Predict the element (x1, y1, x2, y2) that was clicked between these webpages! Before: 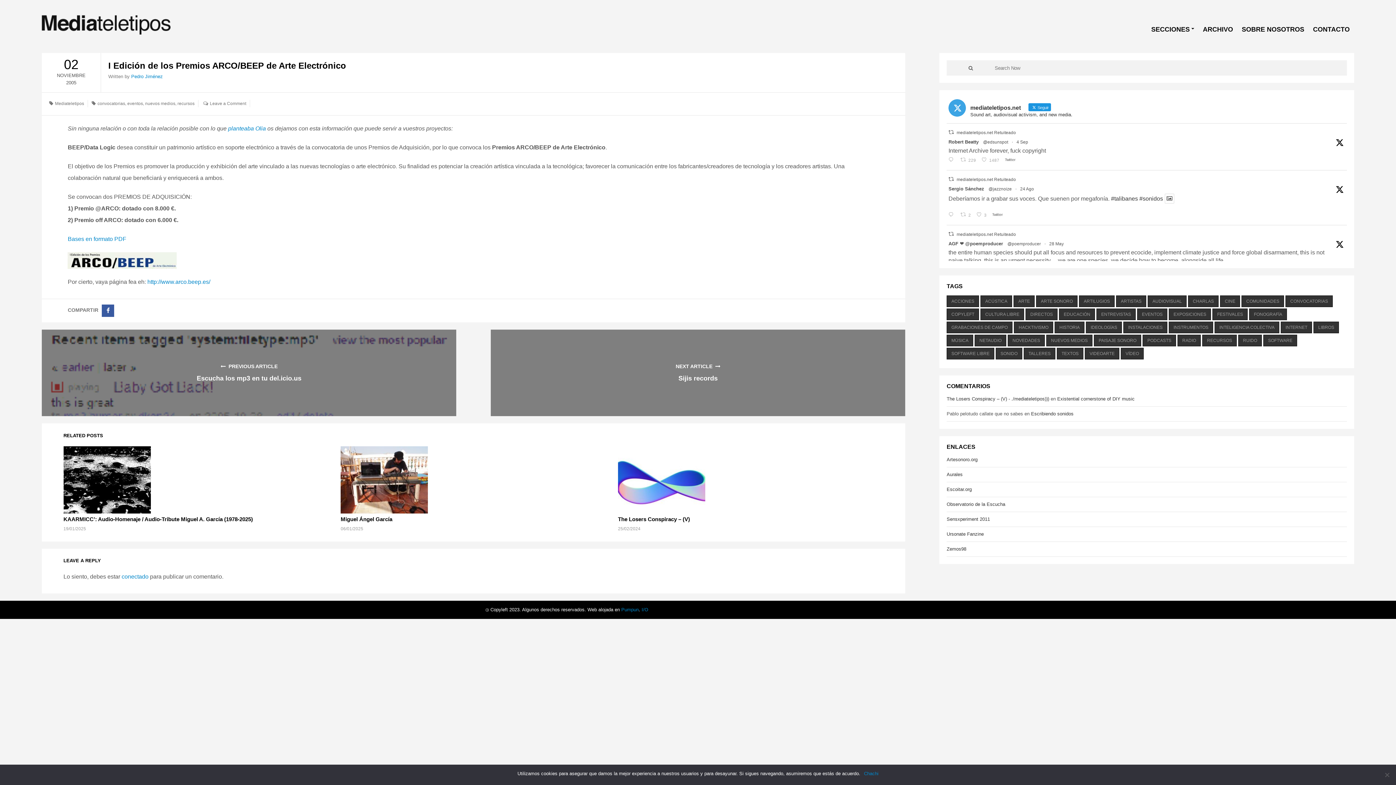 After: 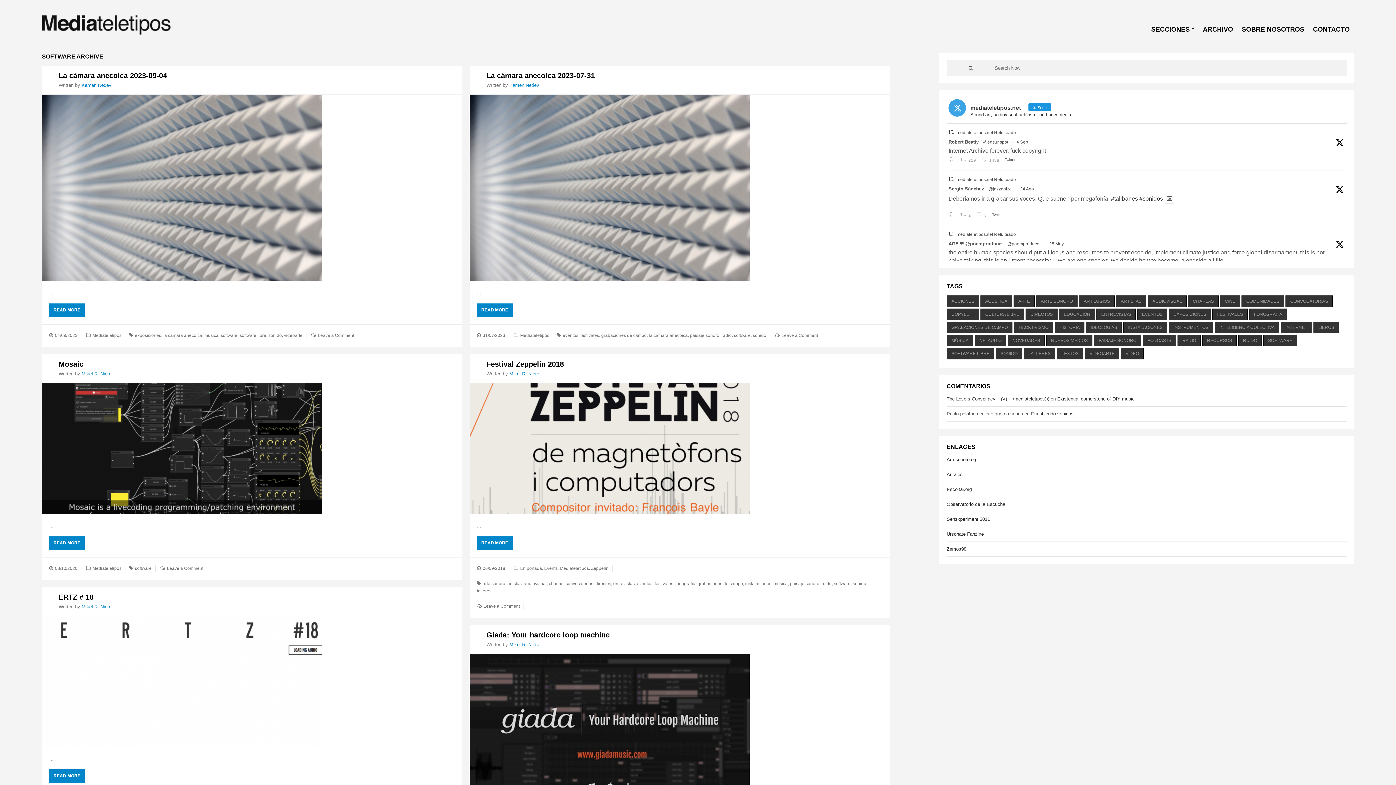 Action: label: software (451 elementos) bbox: (1263, 334, 1297, 346)